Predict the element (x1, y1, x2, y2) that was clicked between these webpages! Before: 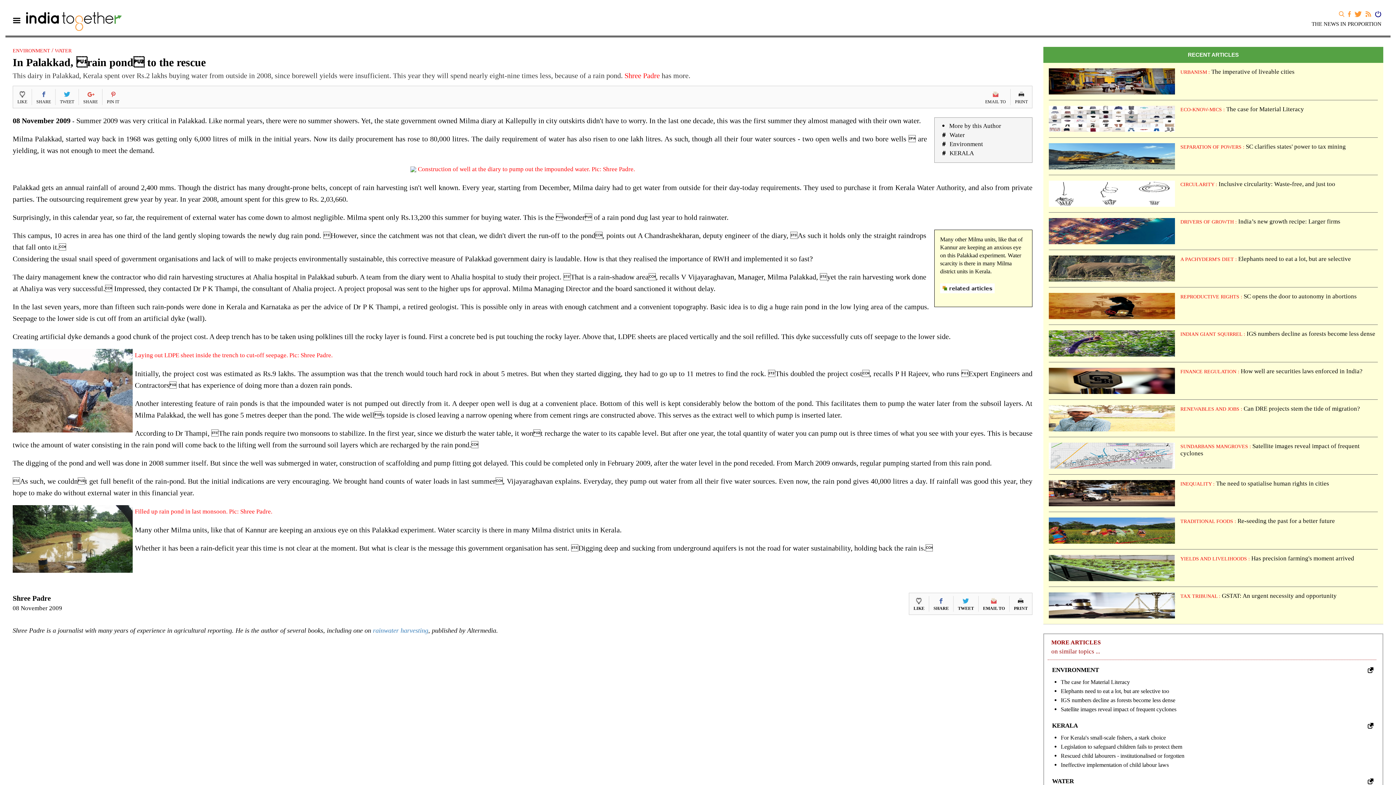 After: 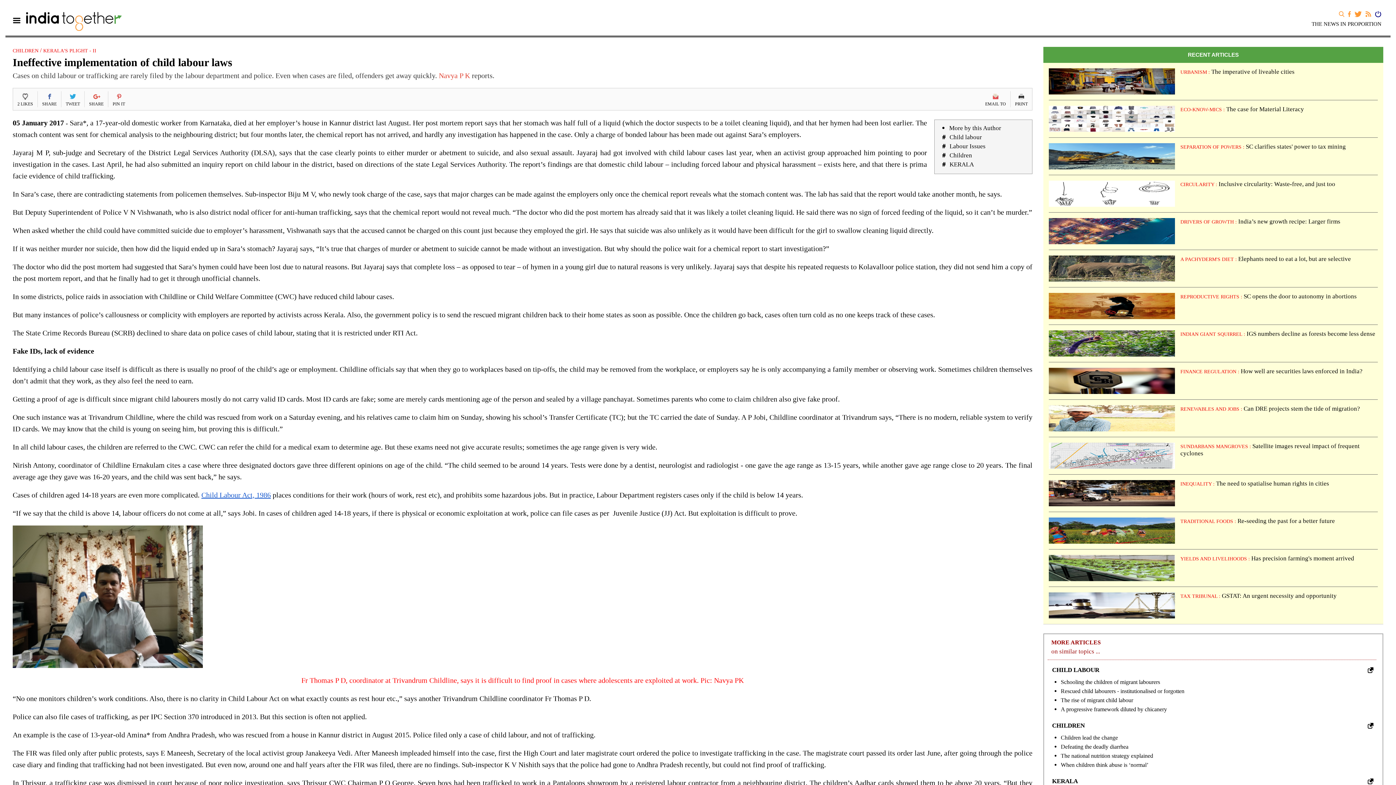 Action: label: Ineffective implementation of child labour laws bbox: (1061, 761, 1373, 769)